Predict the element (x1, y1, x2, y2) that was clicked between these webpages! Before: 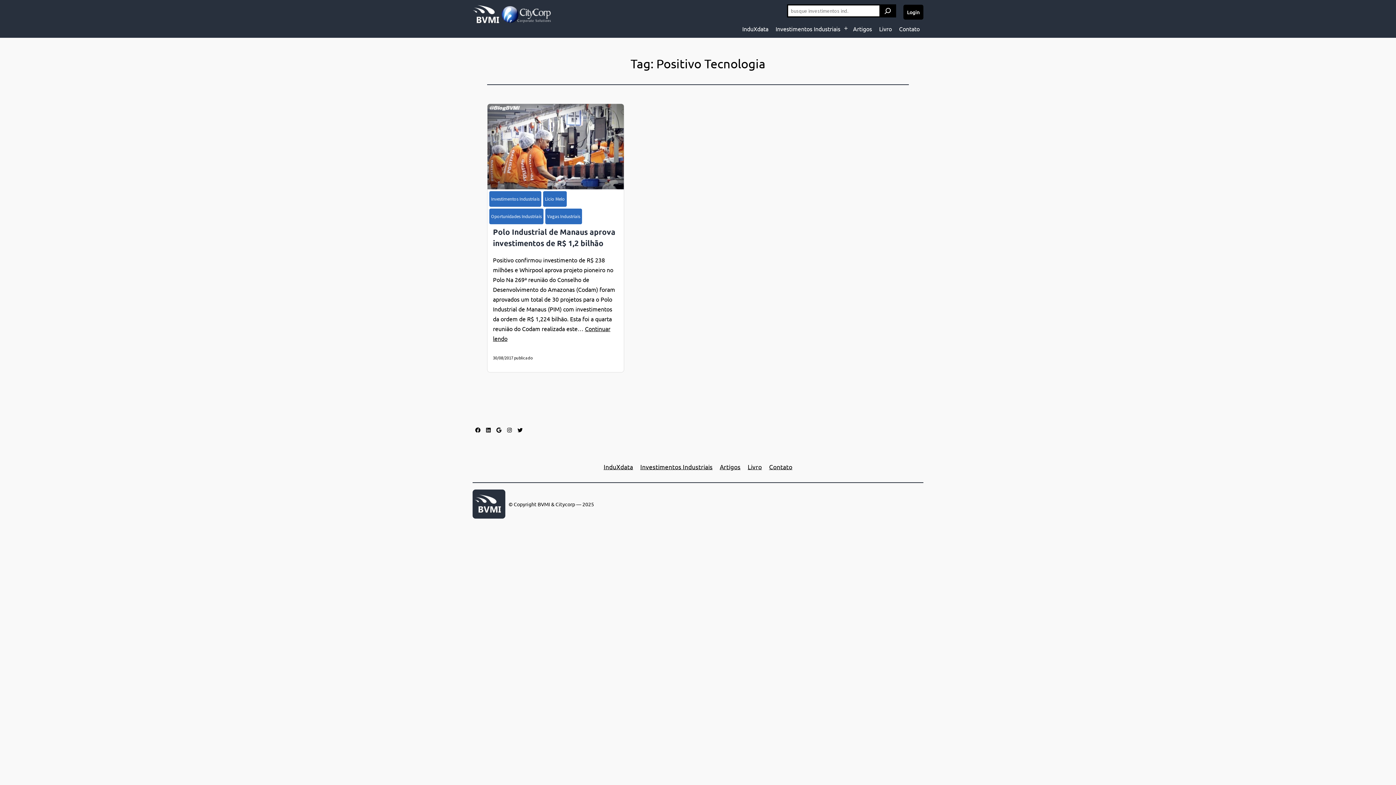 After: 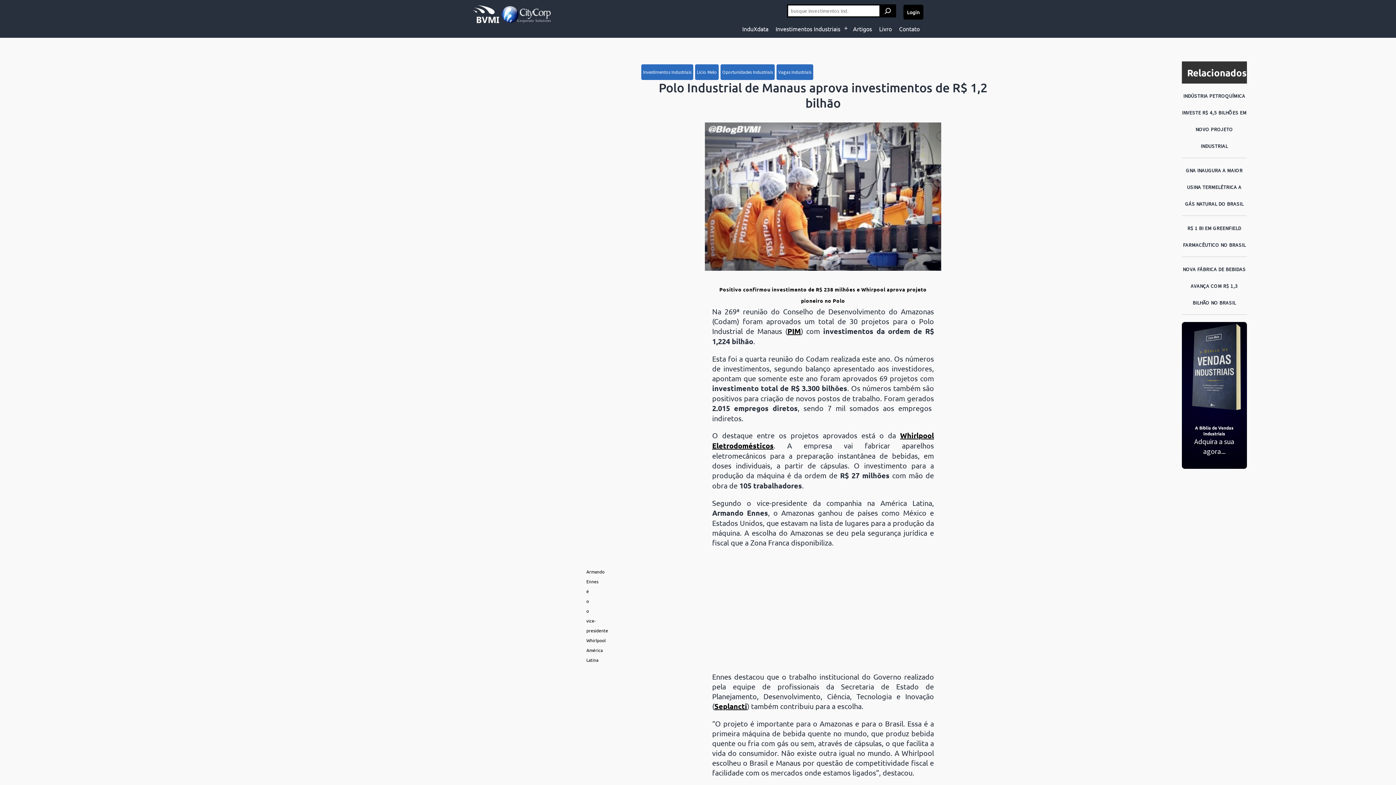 Action: bbox: (487, 104, 623, 189)